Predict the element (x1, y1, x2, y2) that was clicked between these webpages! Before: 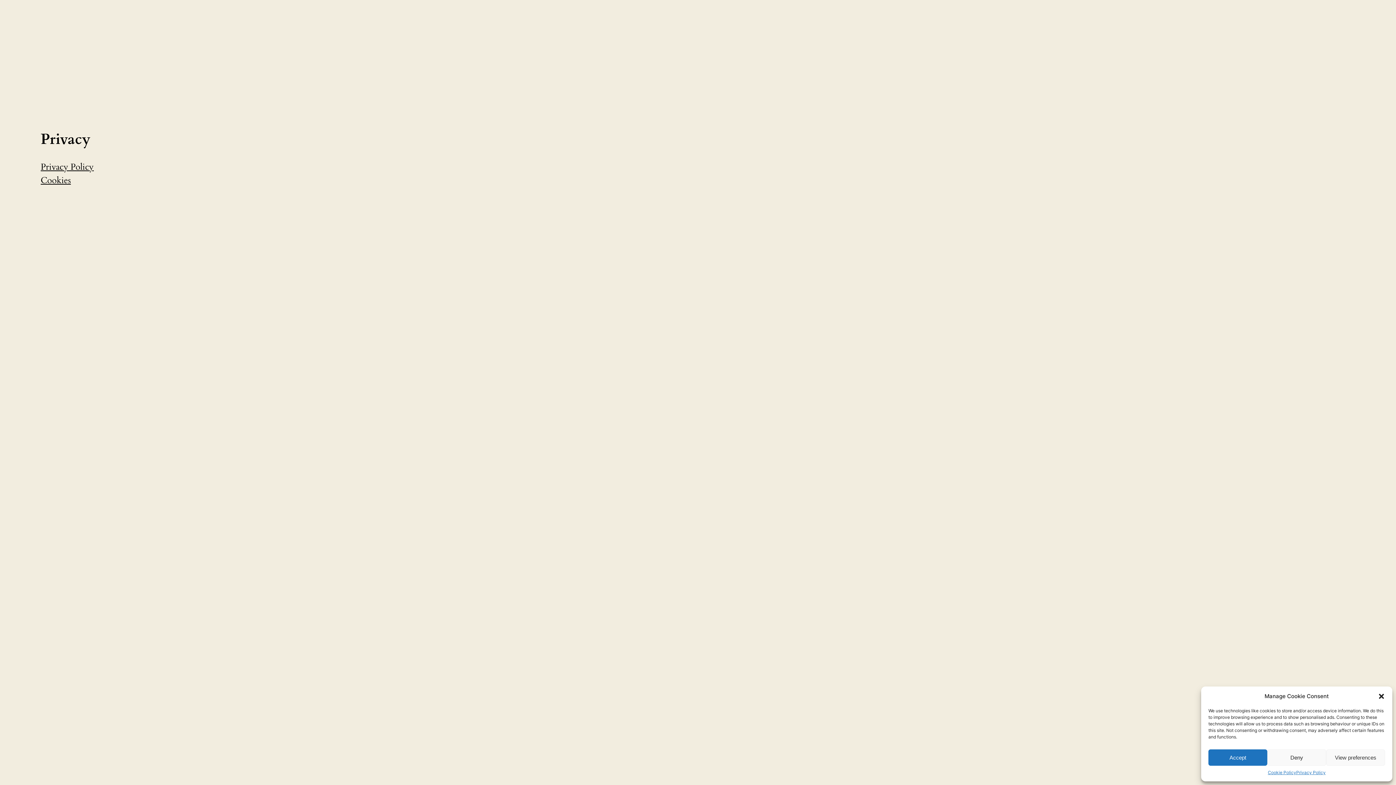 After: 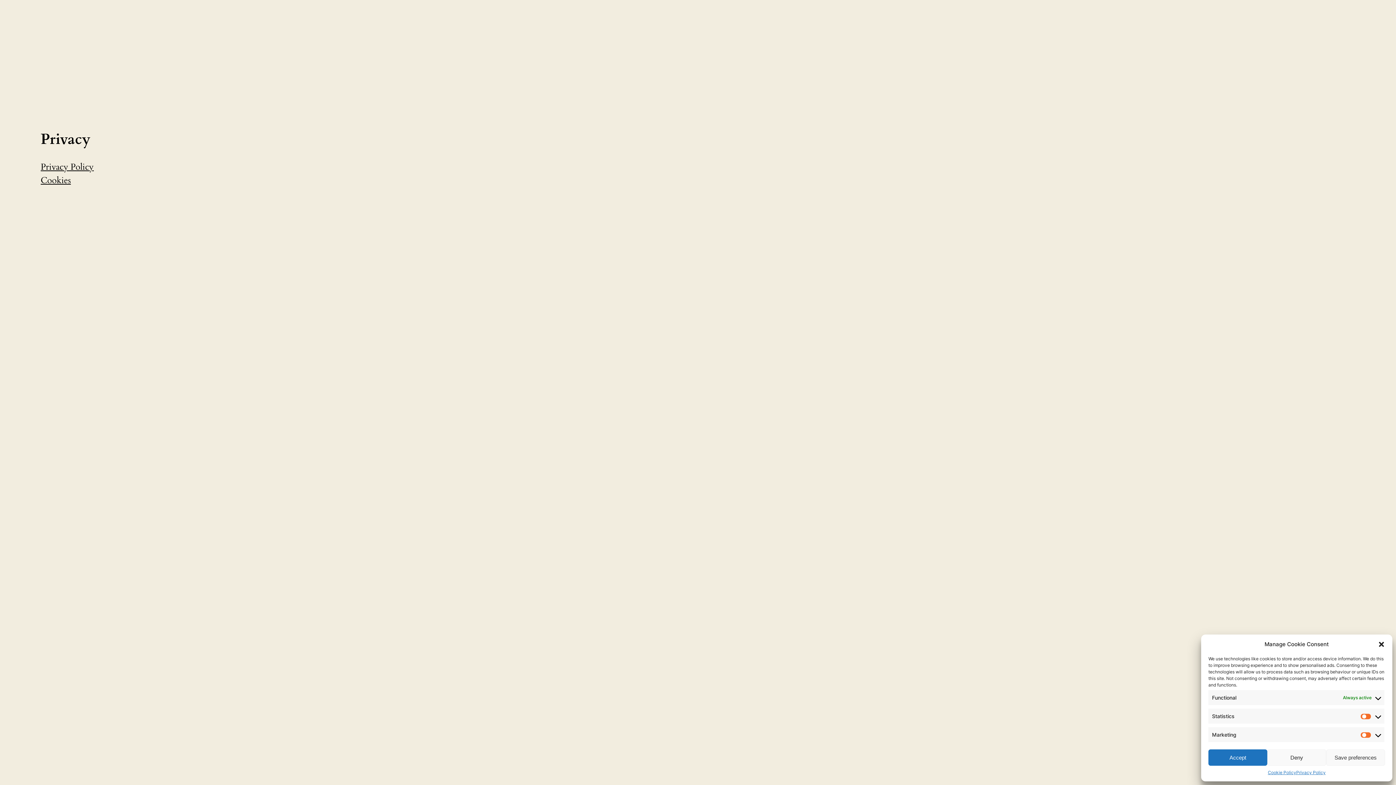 Action: label: View preferences bbox: (1326, 749, 1385, 766)